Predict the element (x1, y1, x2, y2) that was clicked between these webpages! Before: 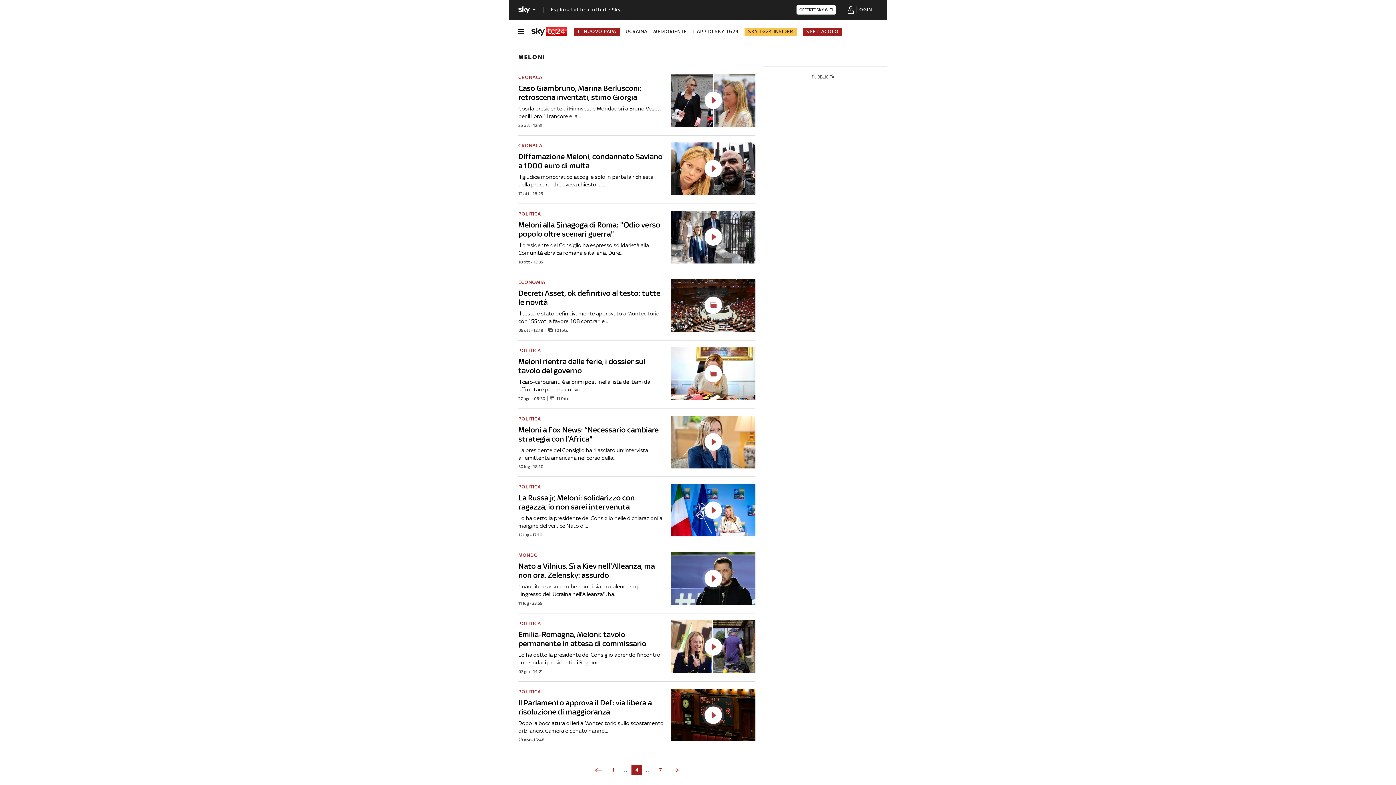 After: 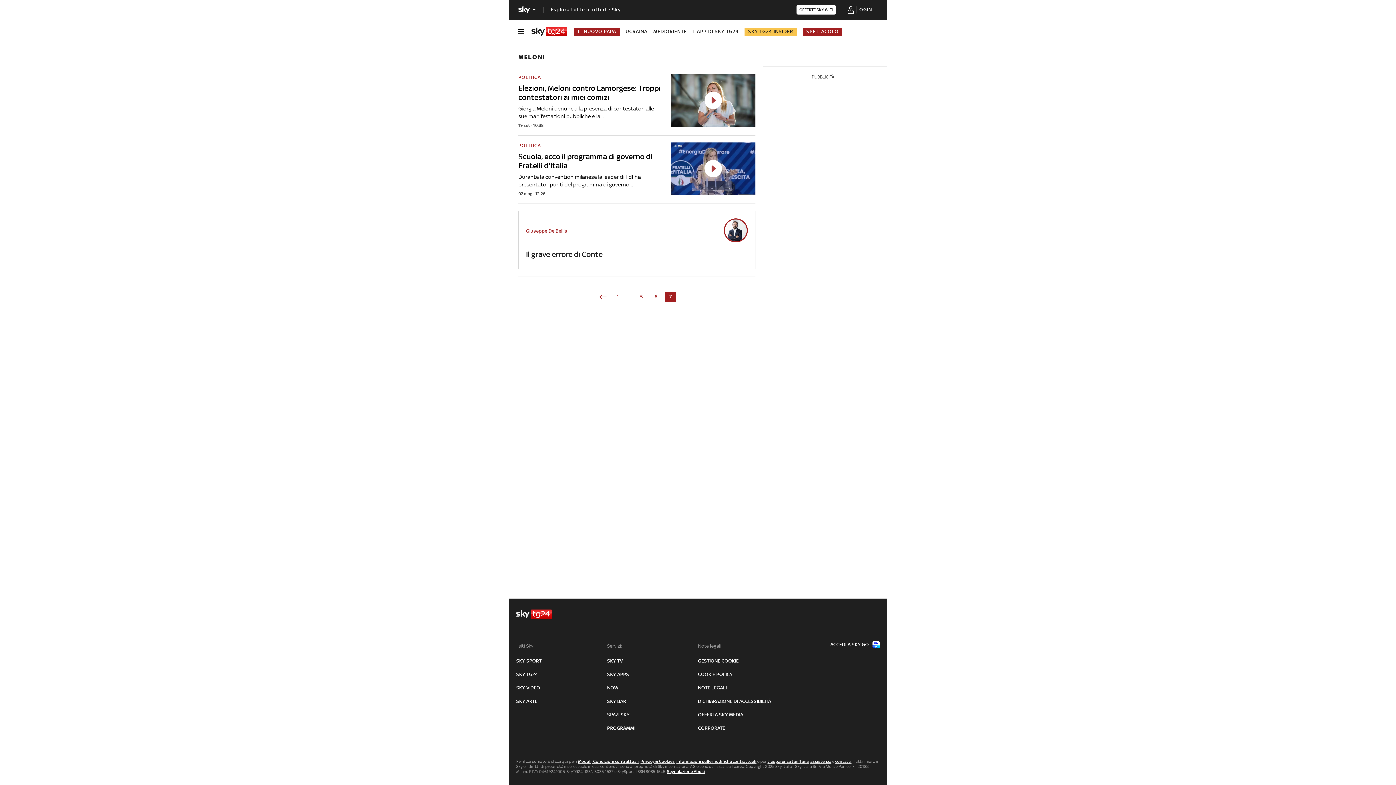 Action: bbox: (655, 765, 666, 775) label: 7